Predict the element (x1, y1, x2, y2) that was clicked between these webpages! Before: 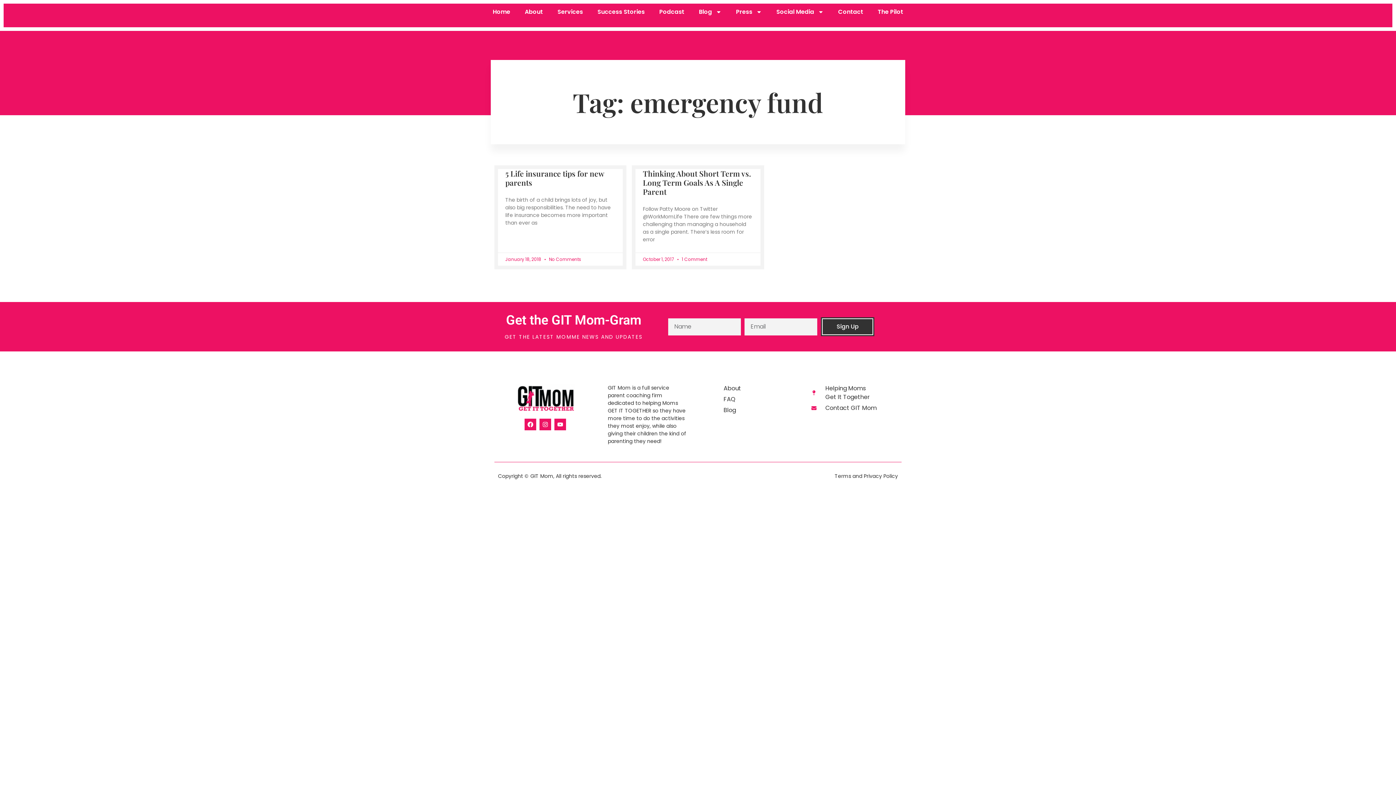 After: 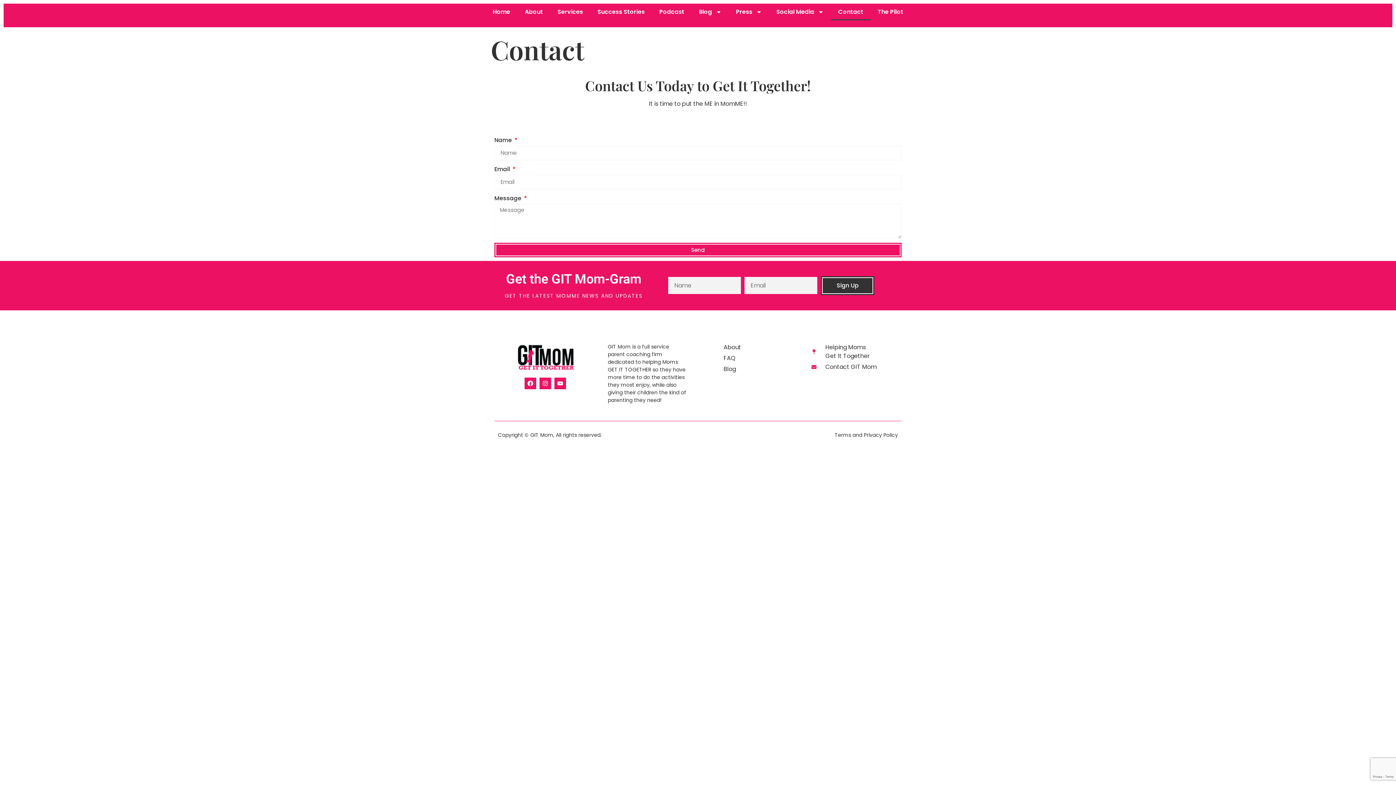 Action: bbox: (831, 3, 870, 20) label: Contact